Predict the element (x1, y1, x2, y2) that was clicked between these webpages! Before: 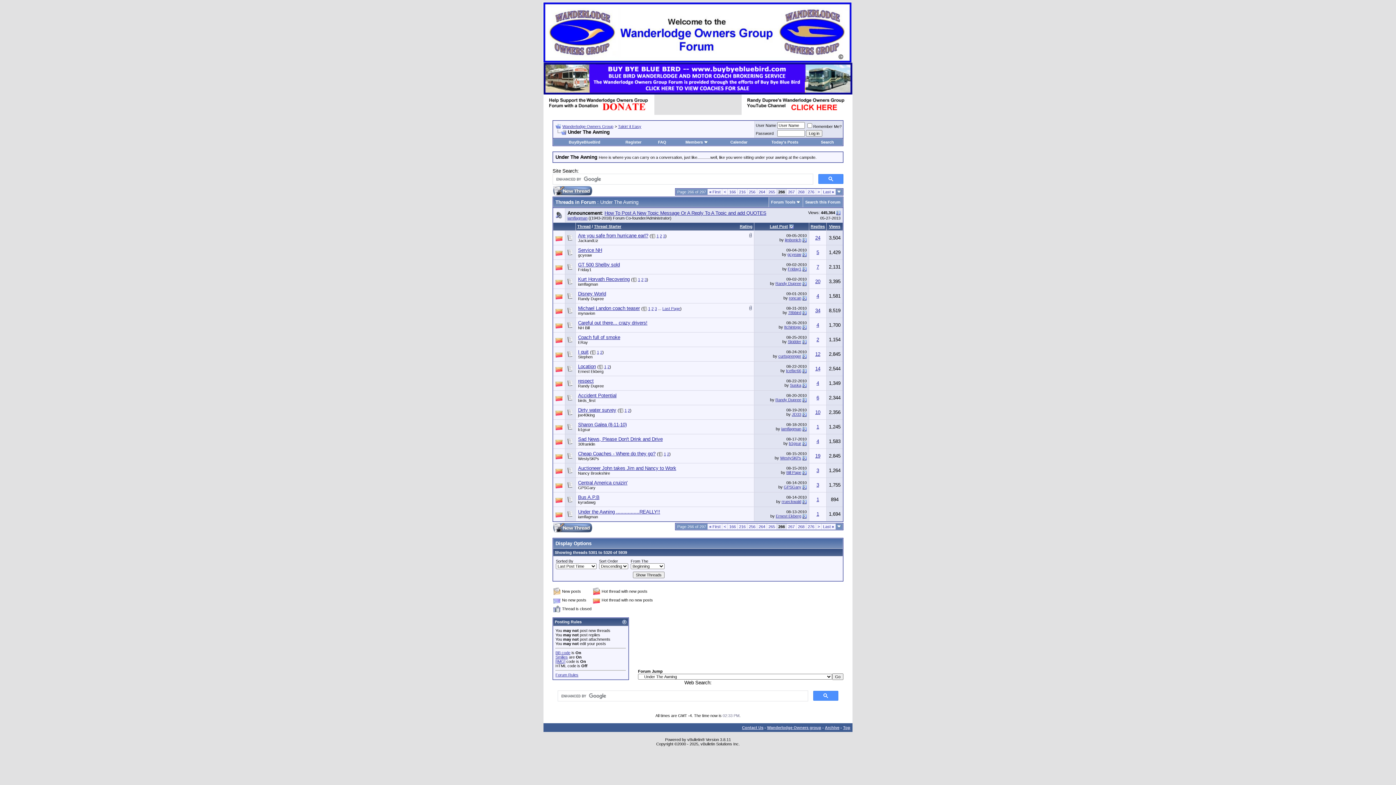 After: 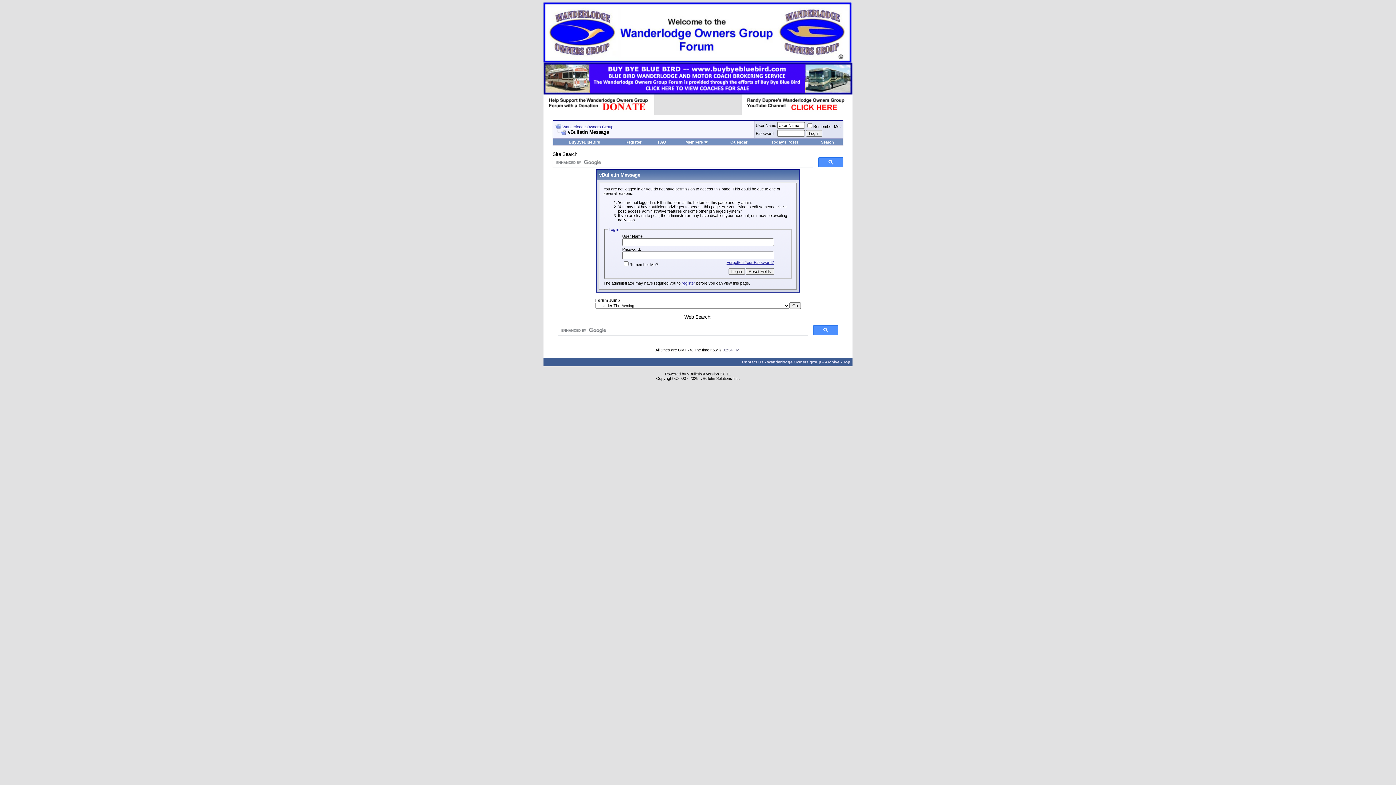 Action: label: Are you safe from hurricane earl? bbox: (578, 233, 648, 238)